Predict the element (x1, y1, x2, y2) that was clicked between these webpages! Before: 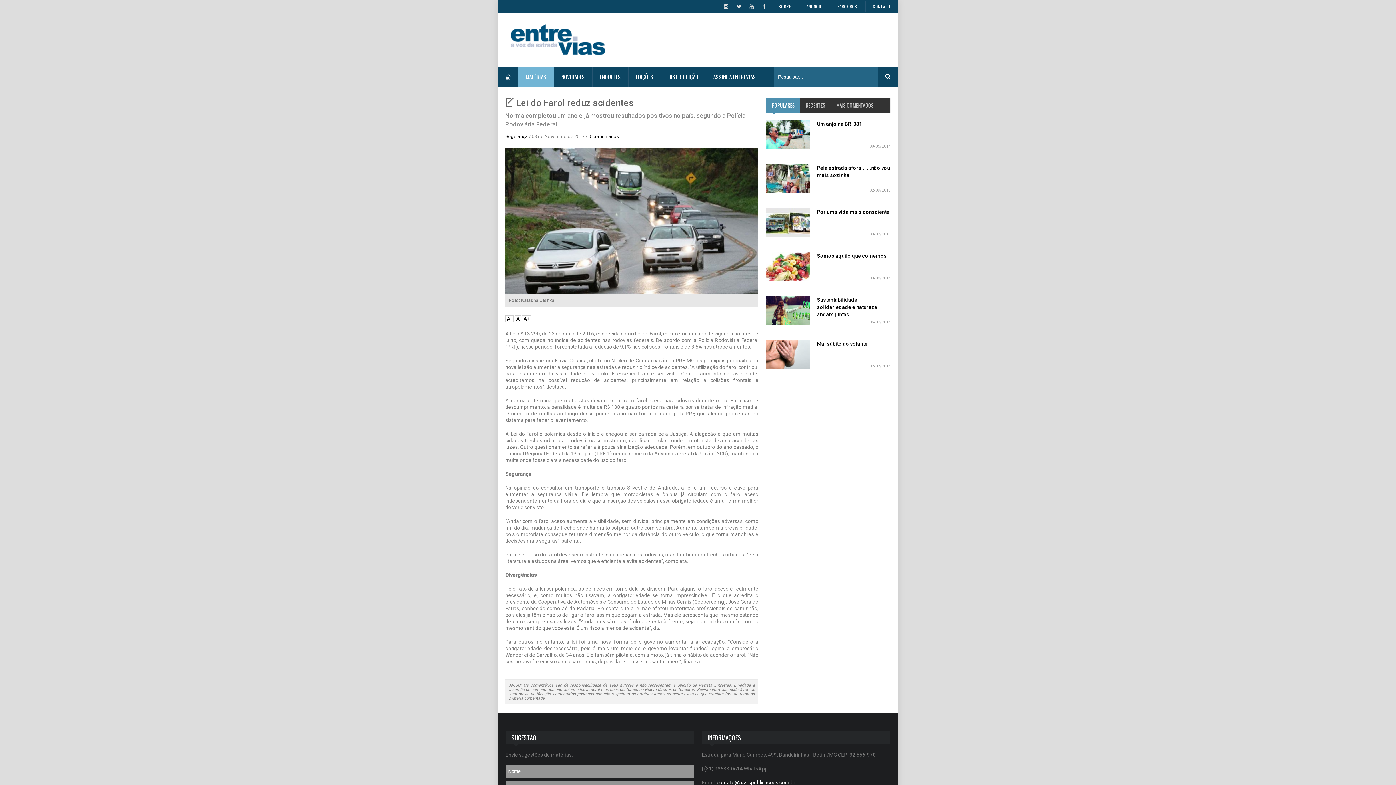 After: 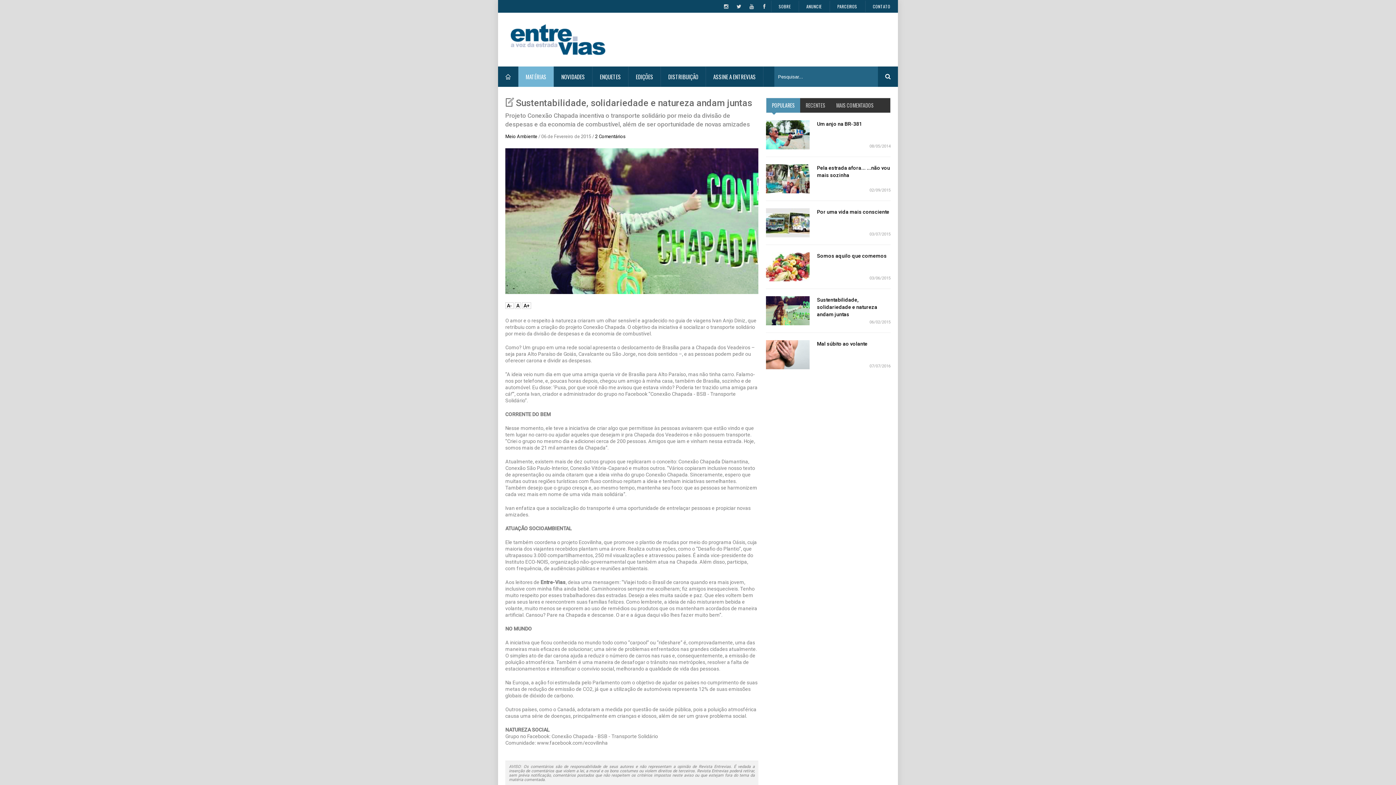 Action: bbox: (817, 297, 877, 317) label: Sustentabilidade, solidariedade e natureza andam juntas